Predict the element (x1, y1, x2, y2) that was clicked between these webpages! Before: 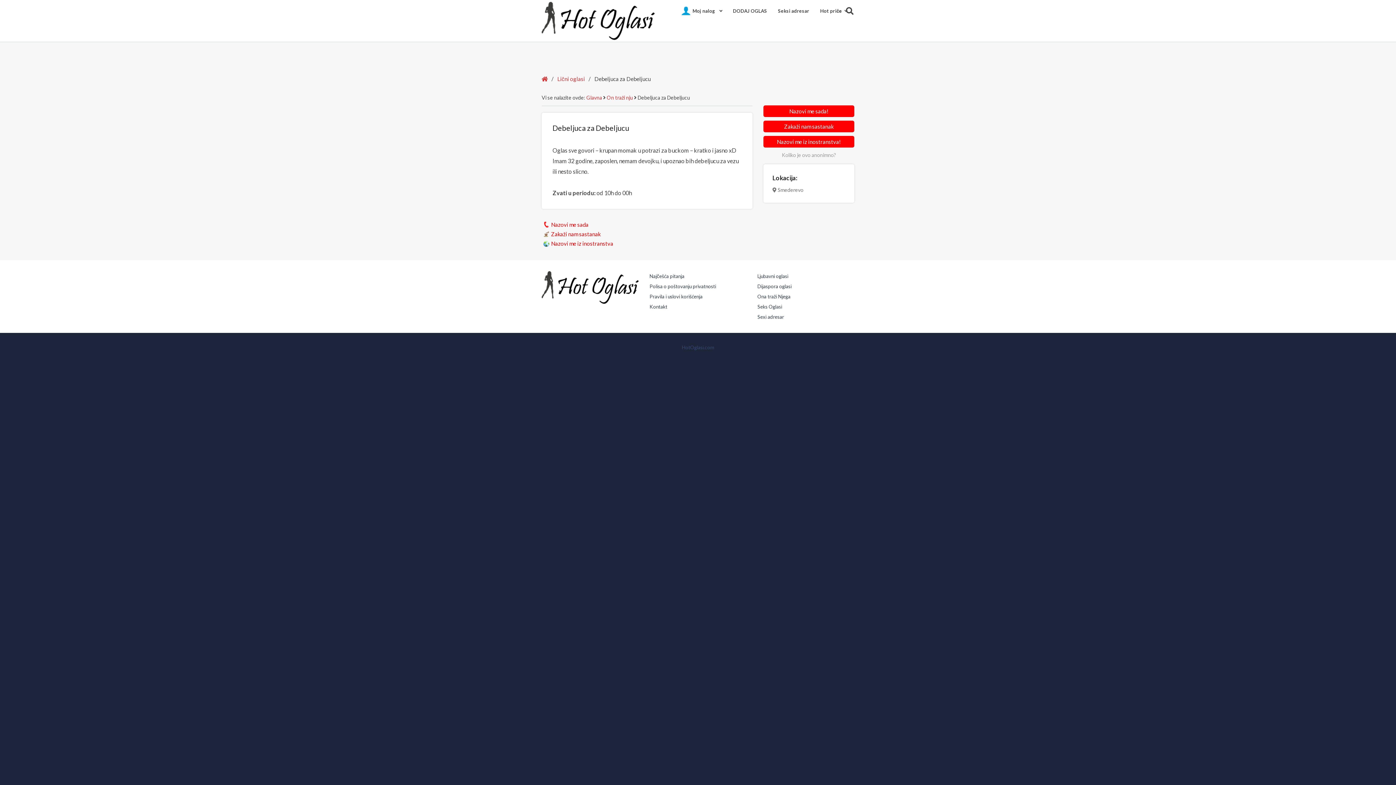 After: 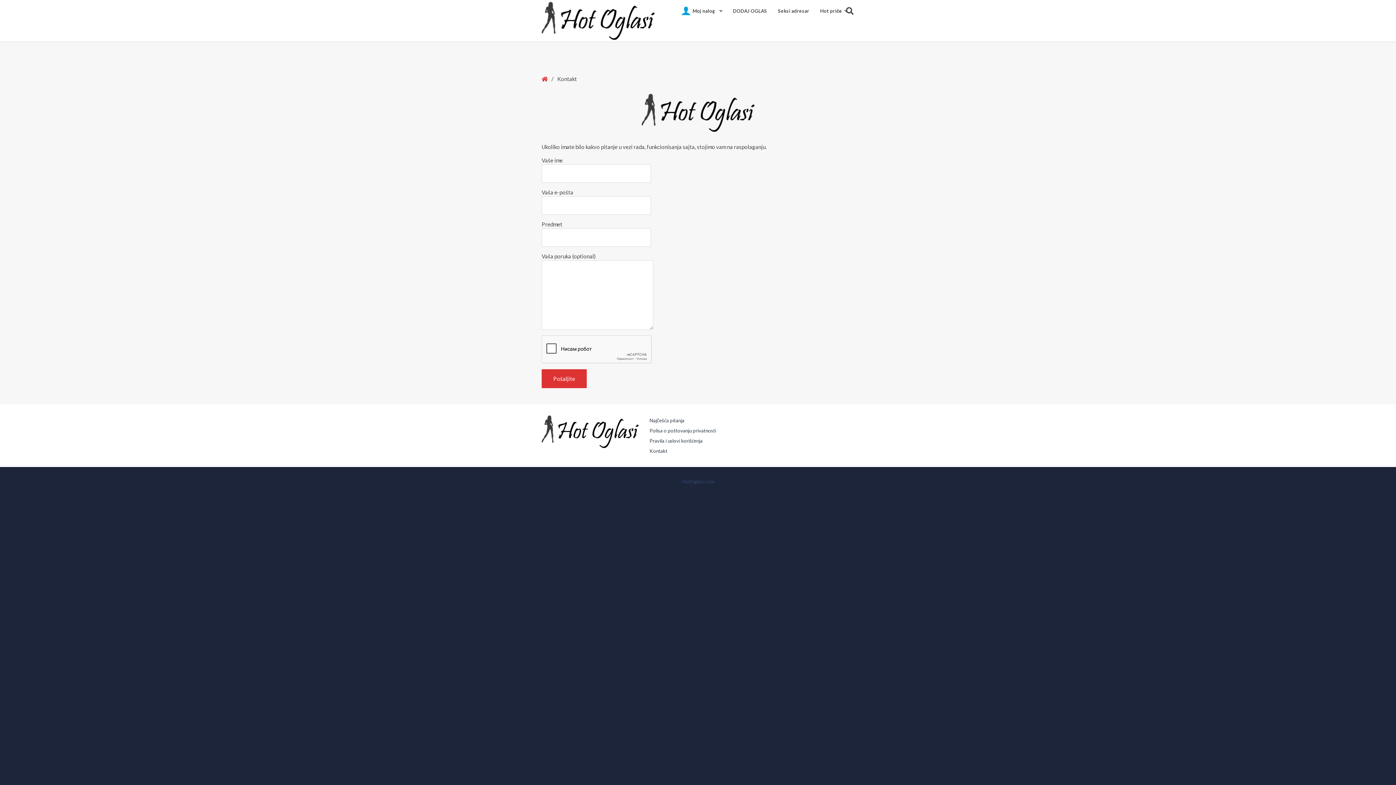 Action: bbox: (649, 301, 746, 311) label: Kontakt